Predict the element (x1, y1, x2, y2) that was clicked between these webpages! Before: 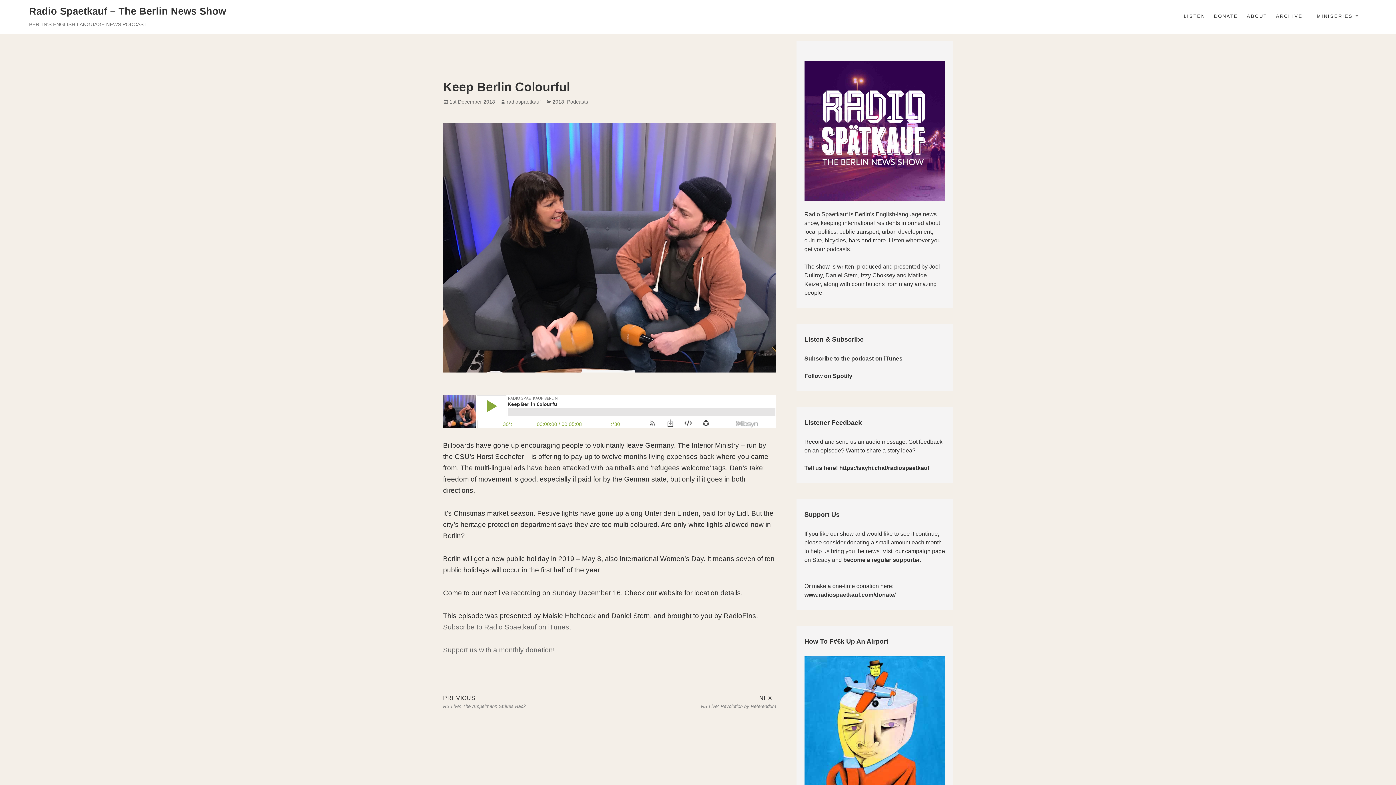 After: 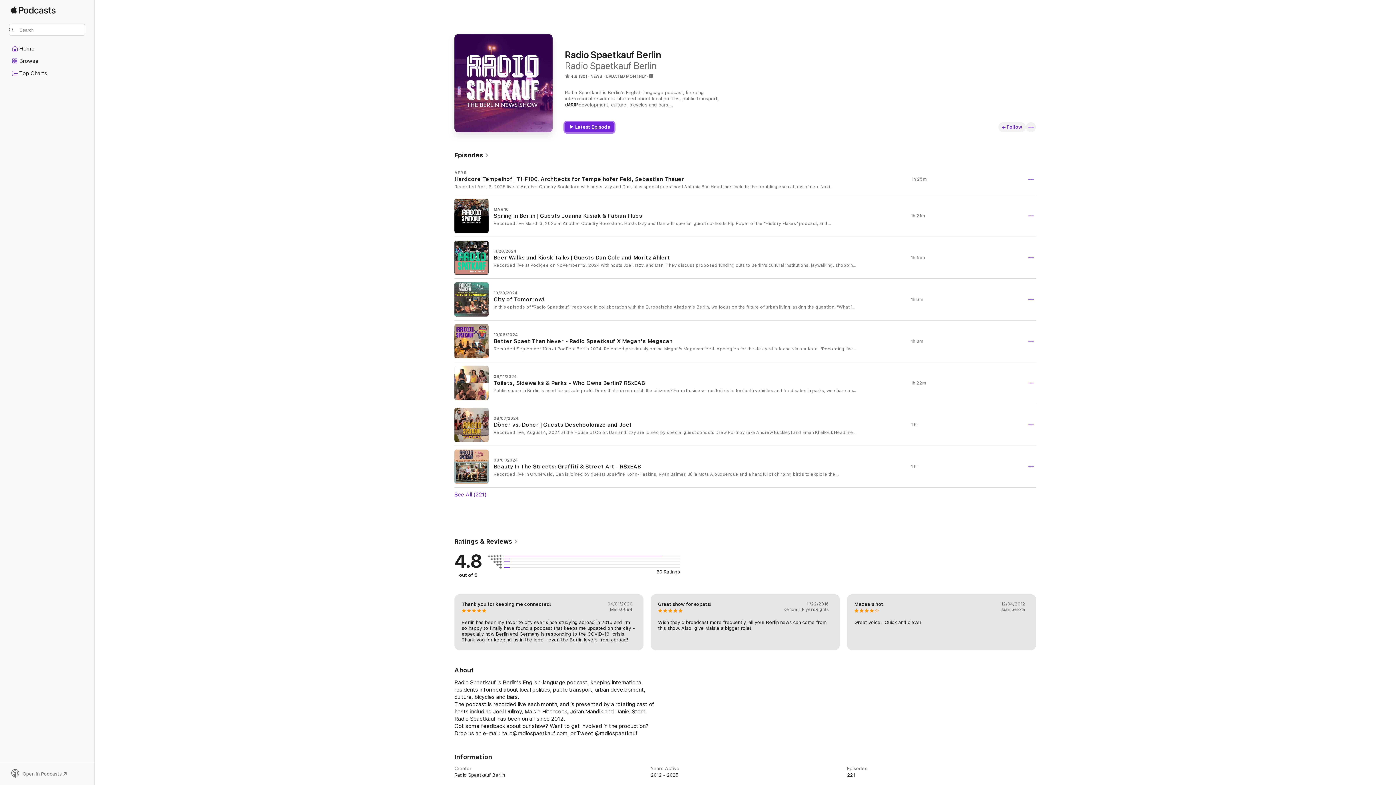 Action: bbox: (804, 355, 902, 362) label: Subscribe to the podcast on iTunes